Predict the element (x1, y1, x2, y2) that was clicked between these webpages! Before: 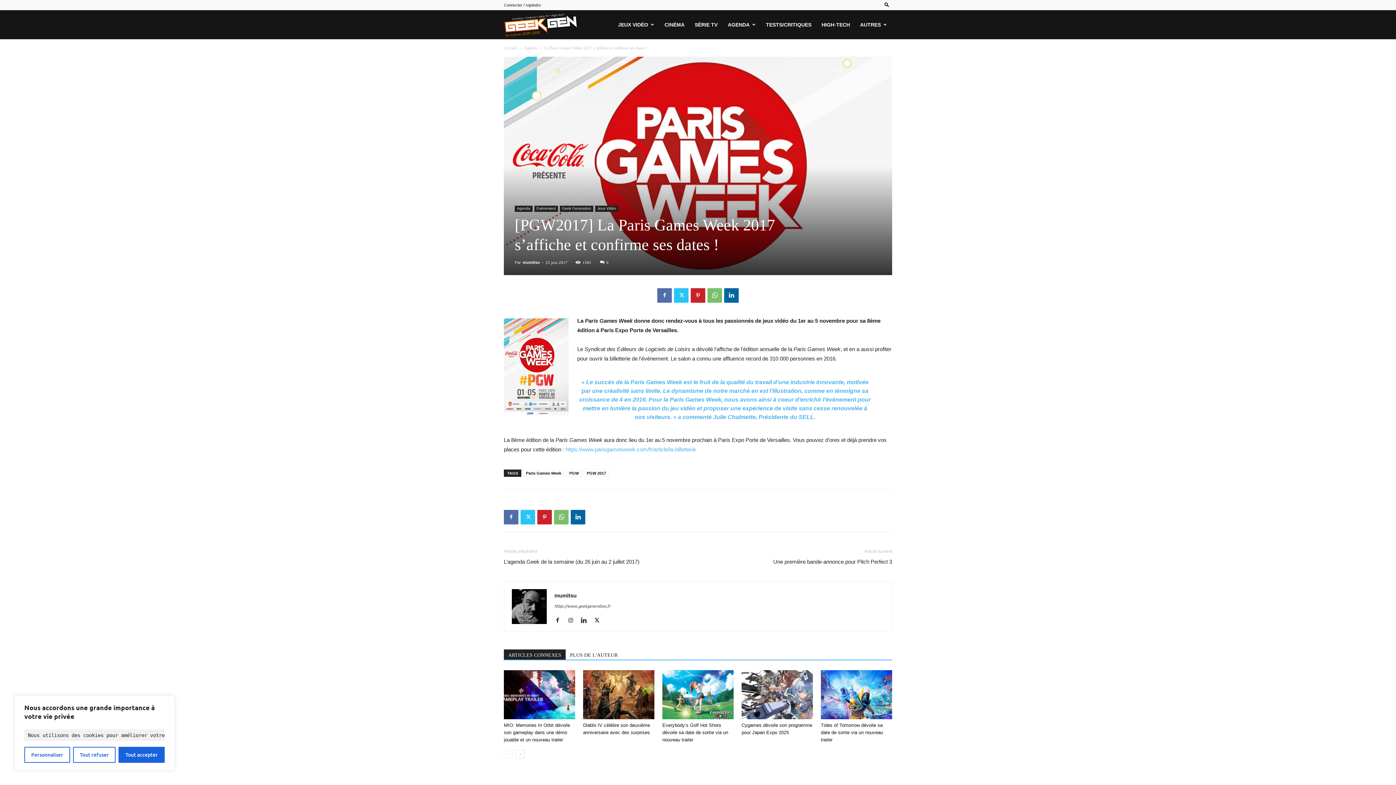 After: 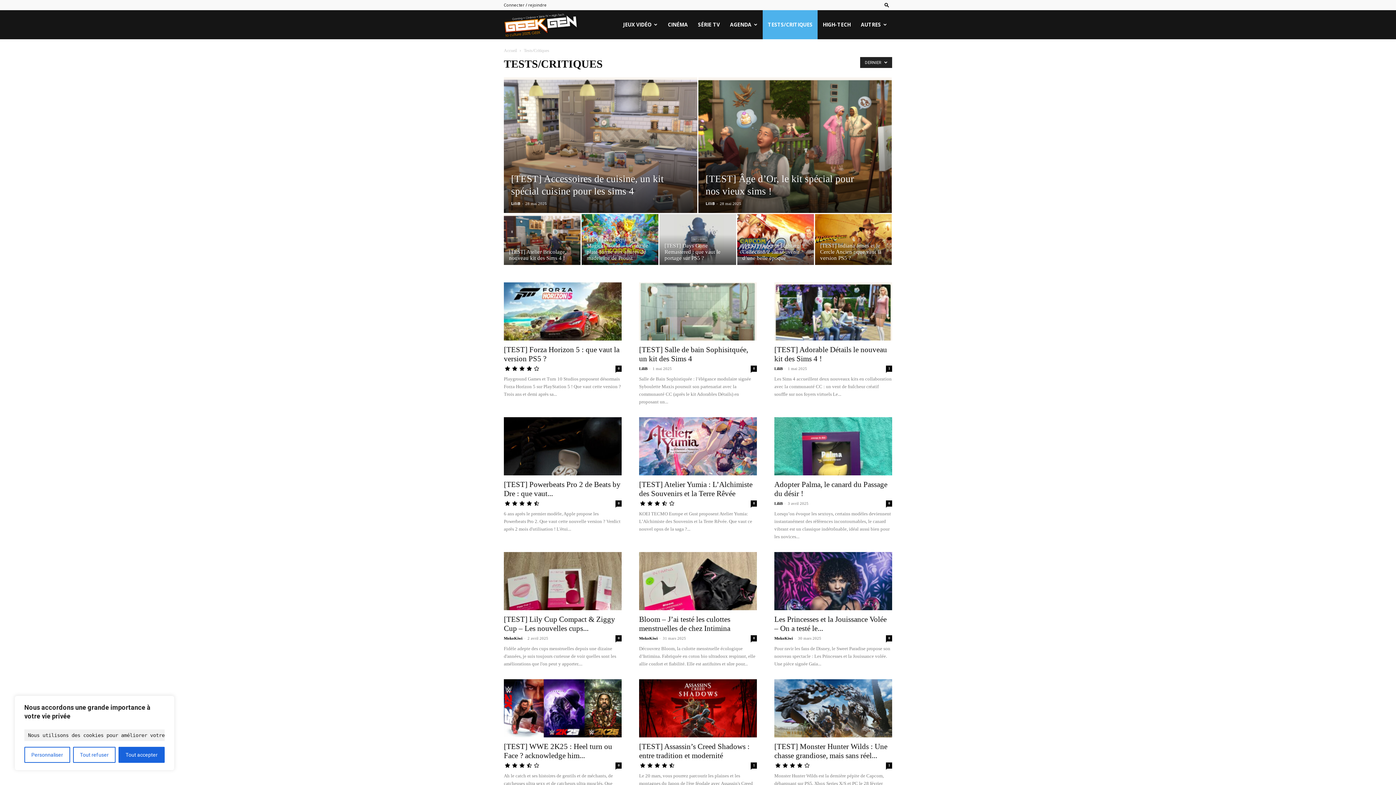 Action: label: TESTS/CRITIQUES bbox: (761, 10, 816, 39)